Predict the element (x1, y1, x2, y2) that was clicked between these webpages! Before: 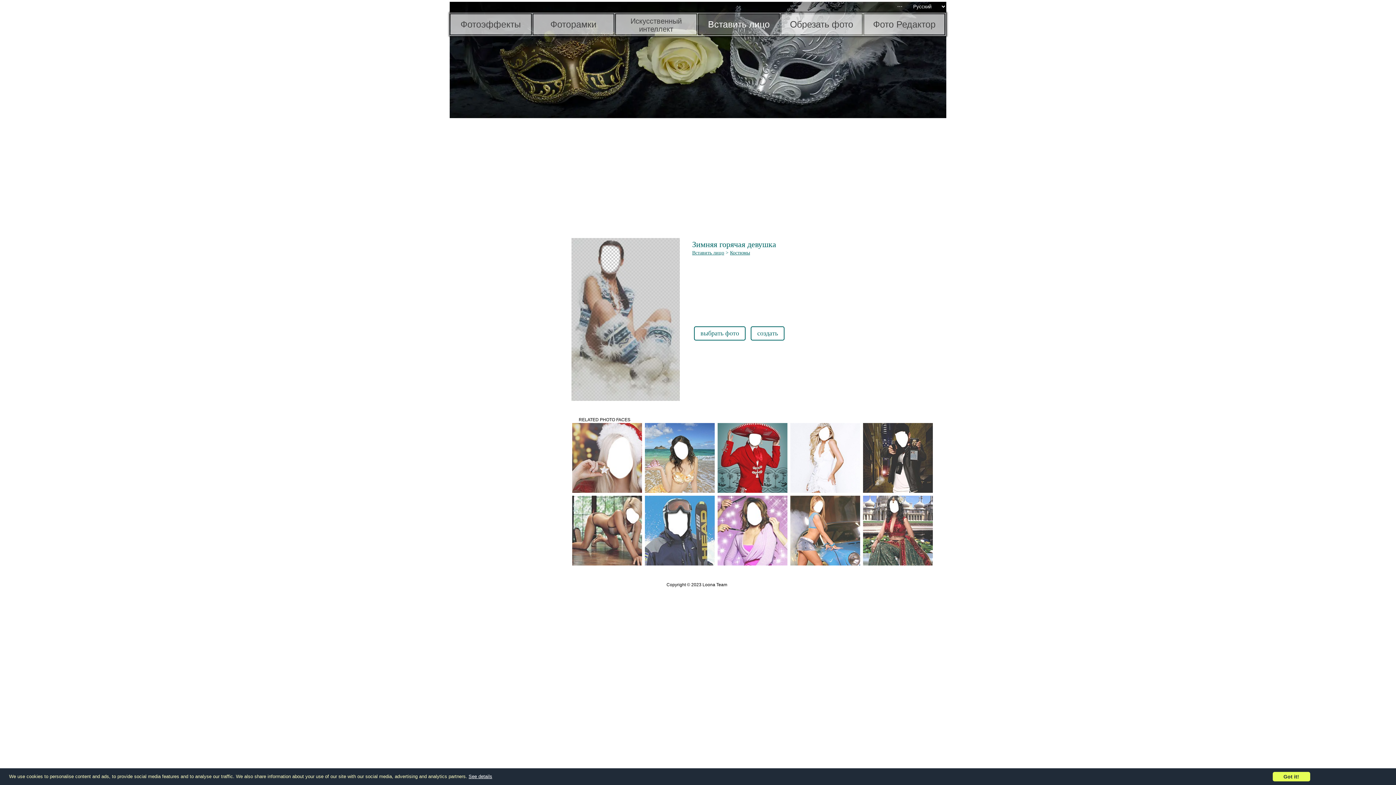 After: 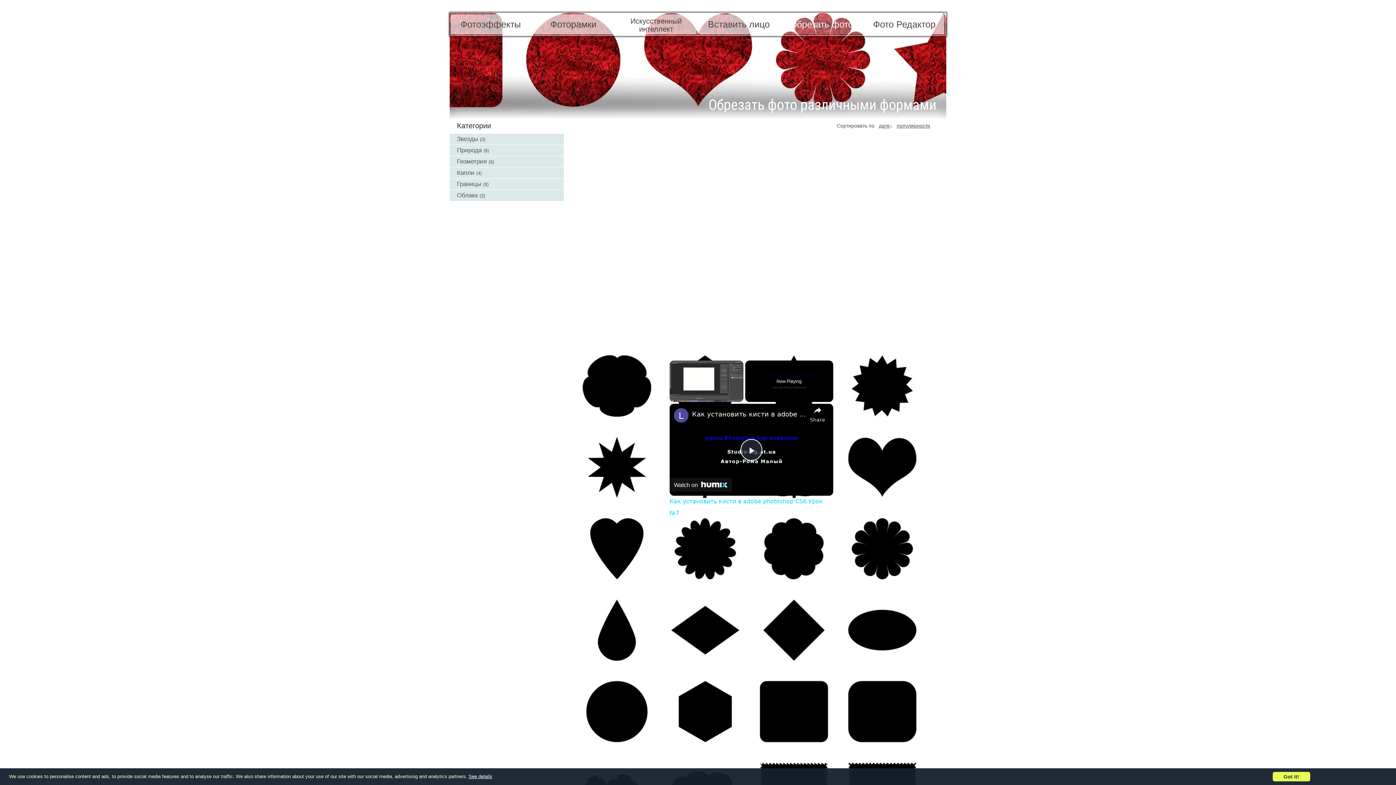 Action: label: Обрезать фото bbox: (790, 19, 853, 29)